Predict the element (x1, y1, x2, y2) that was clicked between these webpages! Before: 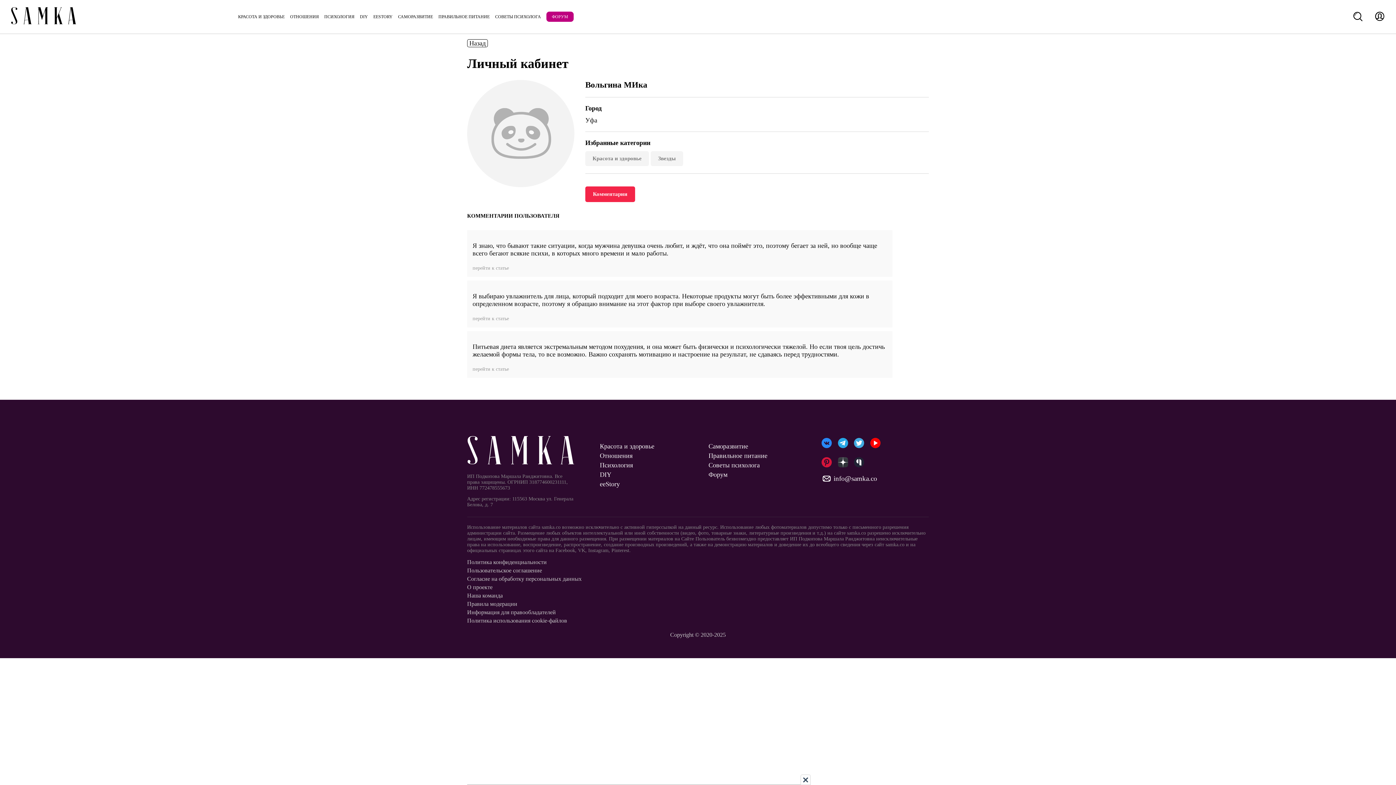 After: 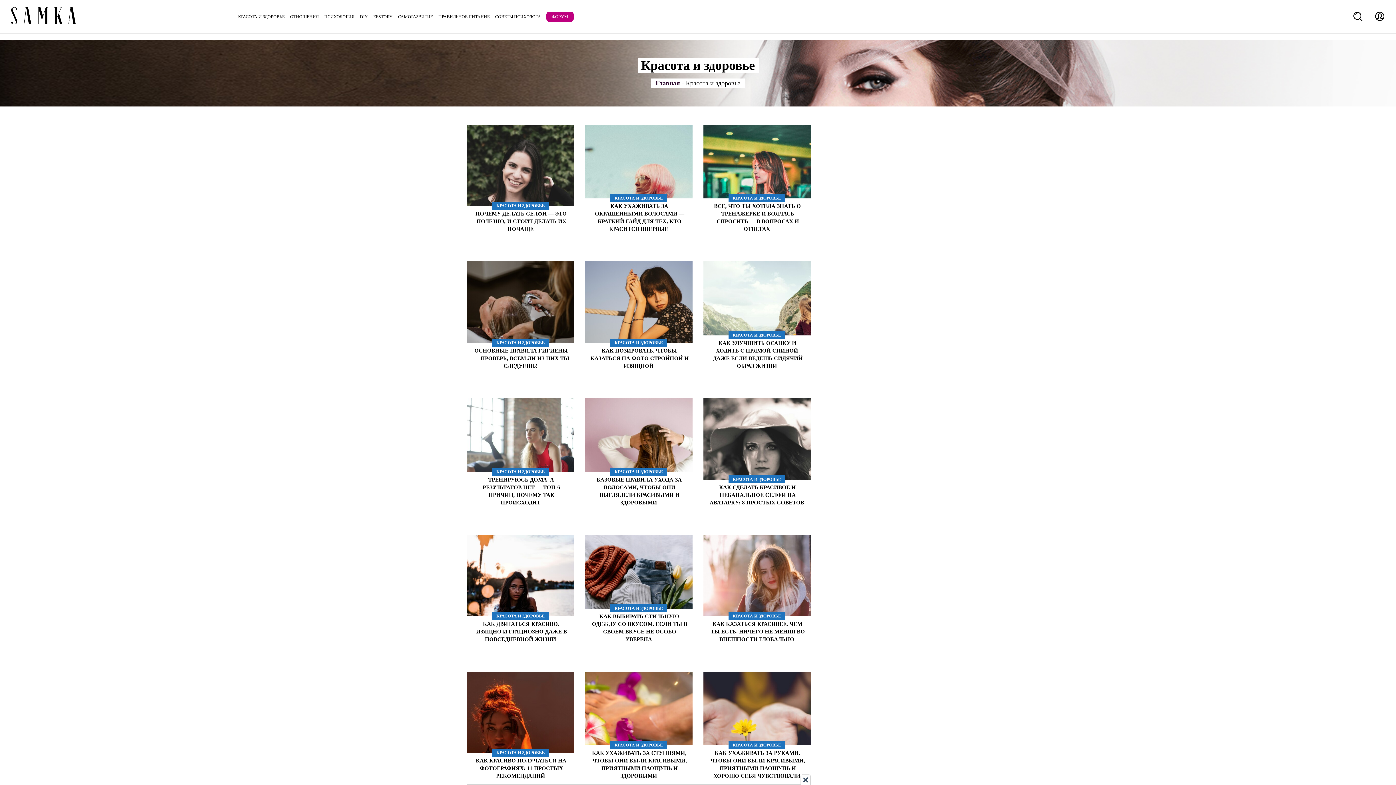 Action: bbox: (600, 443, 654, 450) label: Красота и здоровье